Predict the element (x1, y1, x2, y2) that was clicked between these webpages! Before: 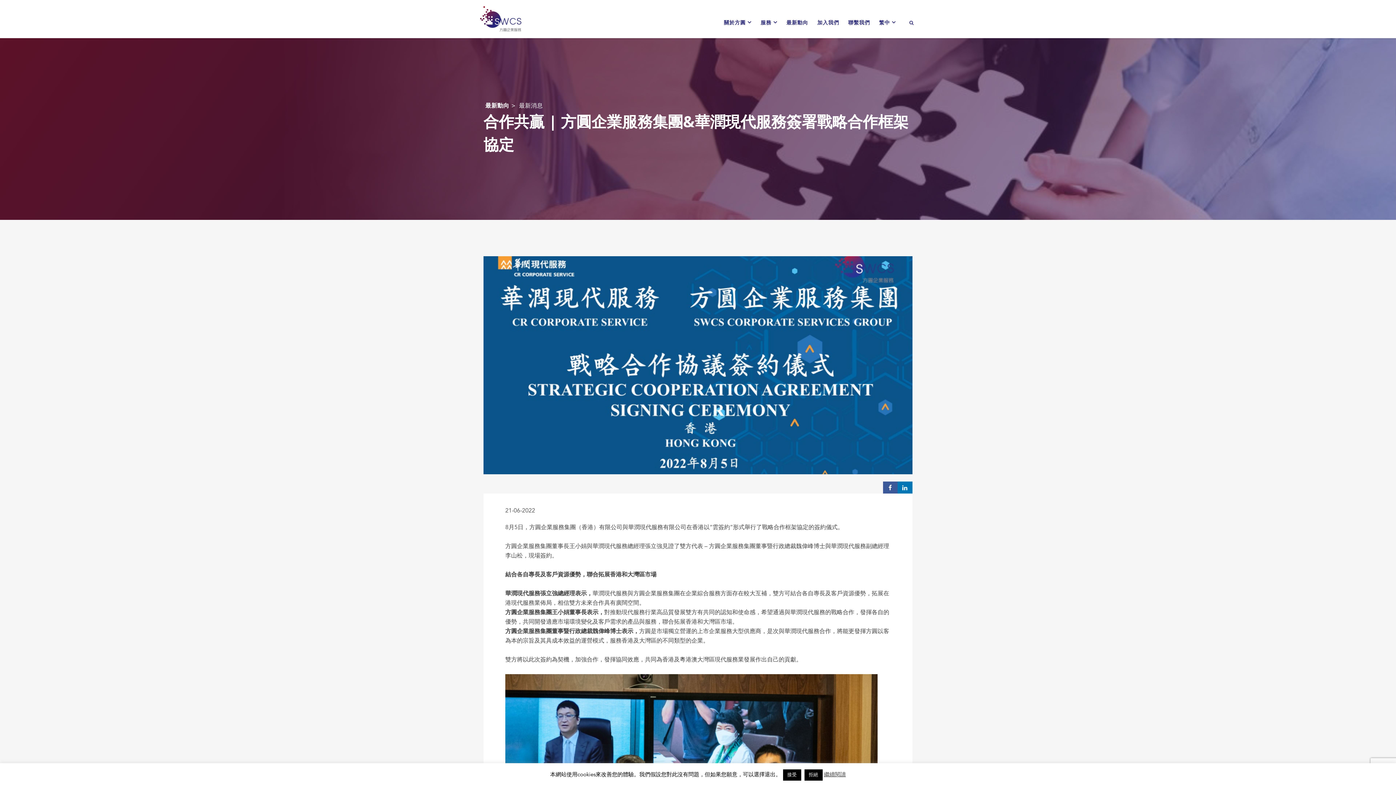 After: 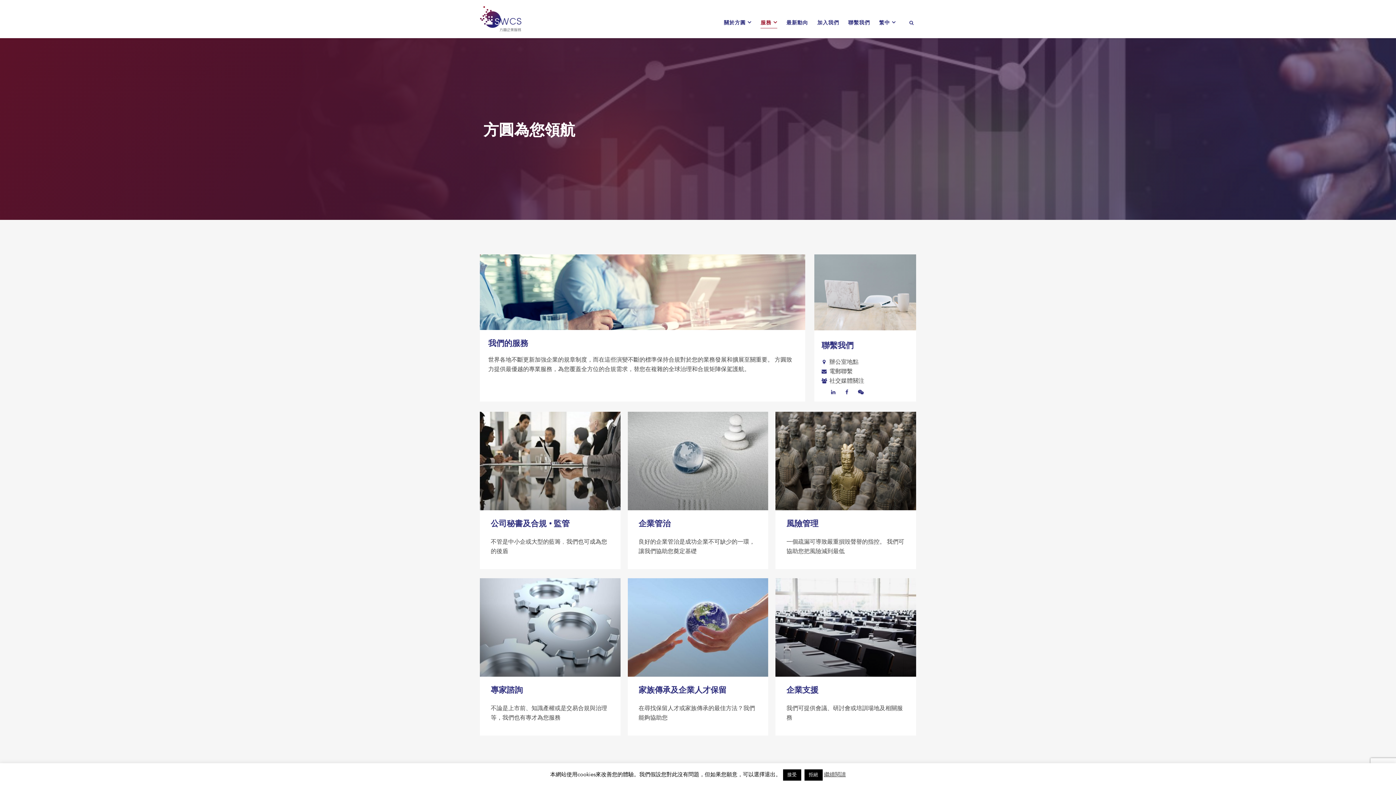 Action: label: 服務 bbox: (760, 17, 777, 28)